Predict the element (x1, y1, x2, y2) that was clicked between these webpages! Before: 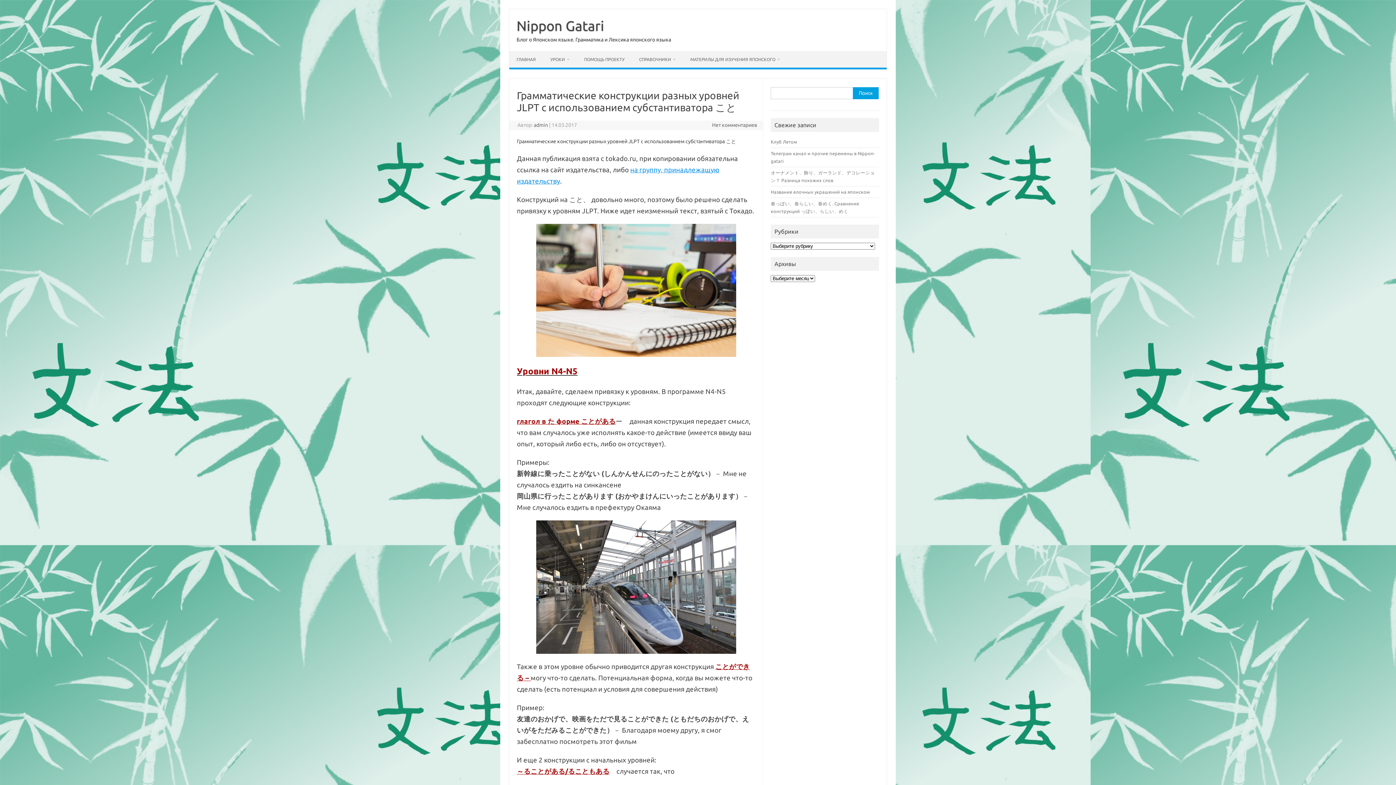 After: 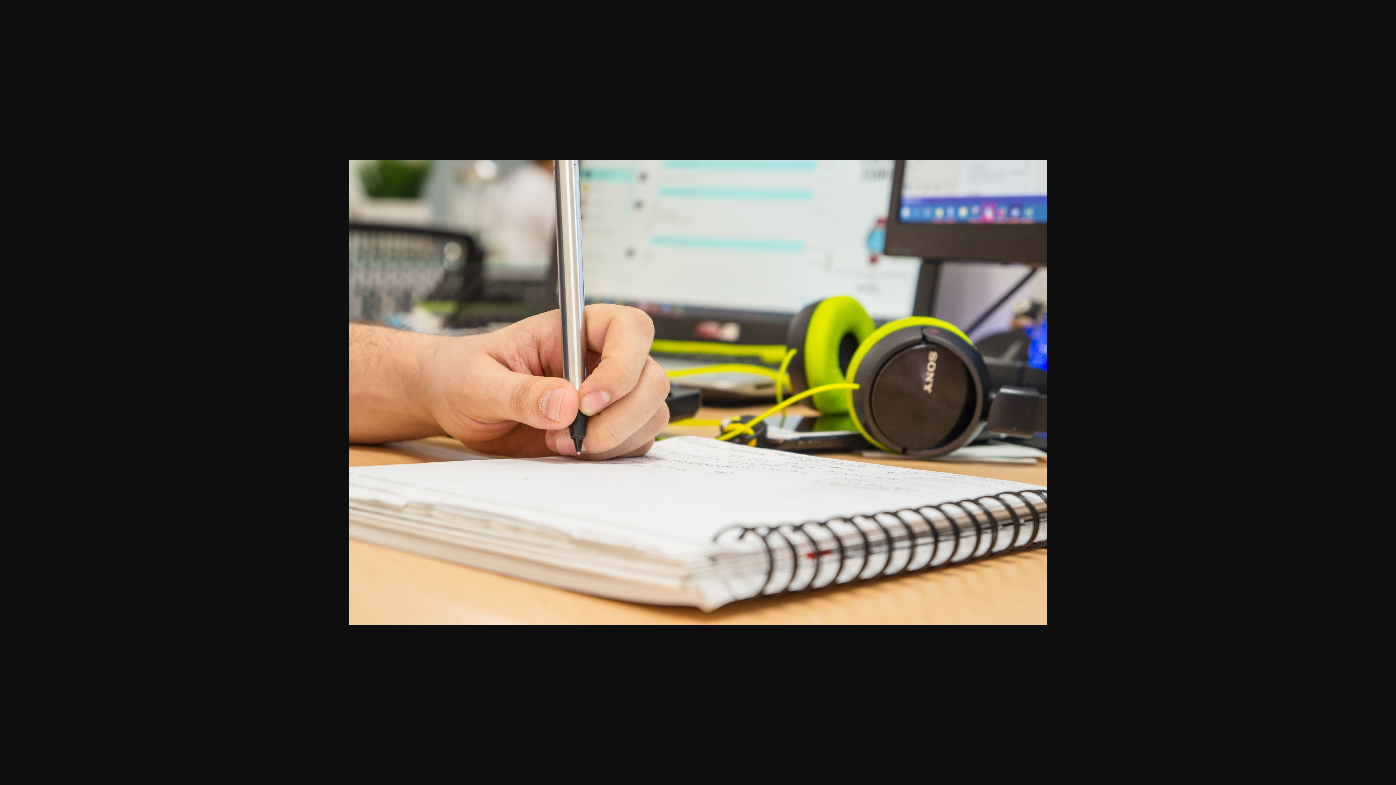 Action: bbox: (517, 224, 755, 357)